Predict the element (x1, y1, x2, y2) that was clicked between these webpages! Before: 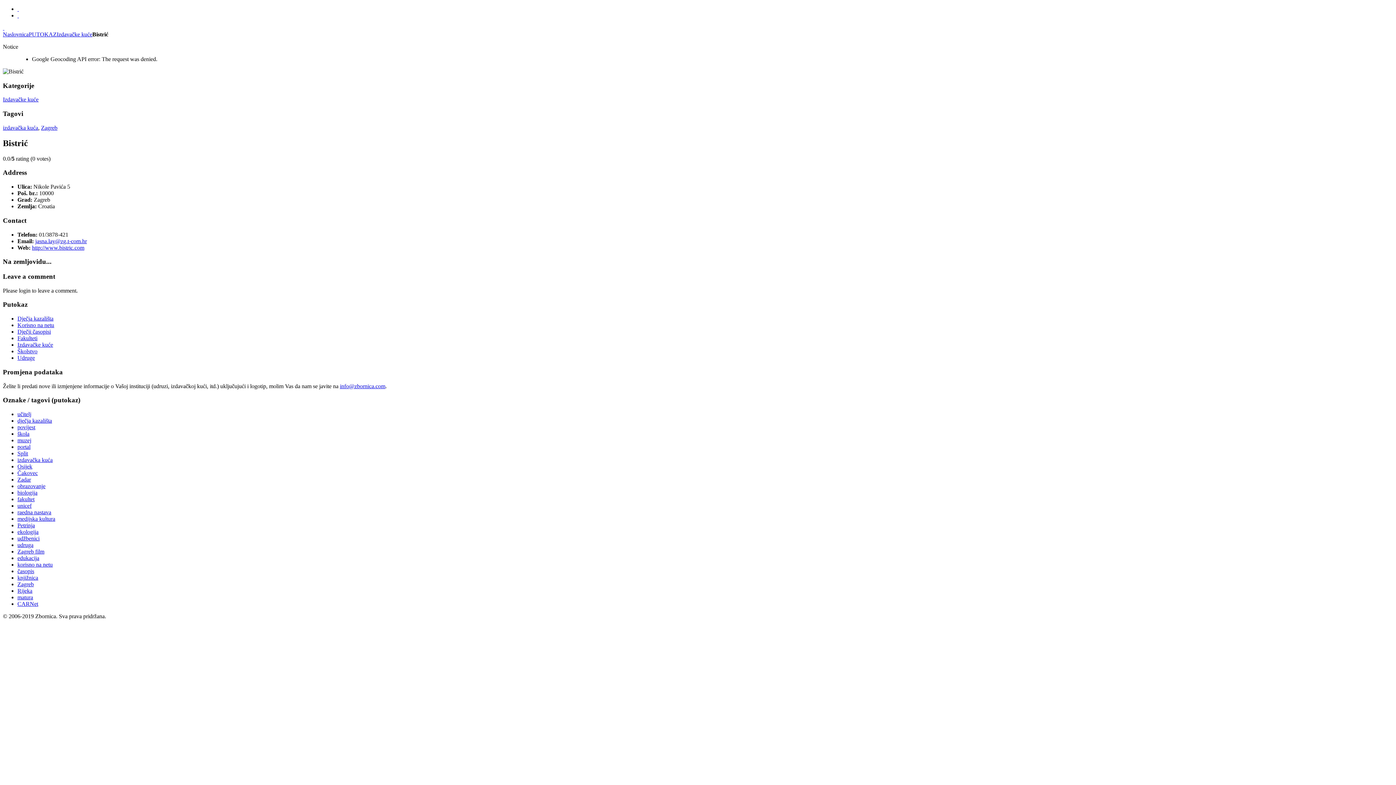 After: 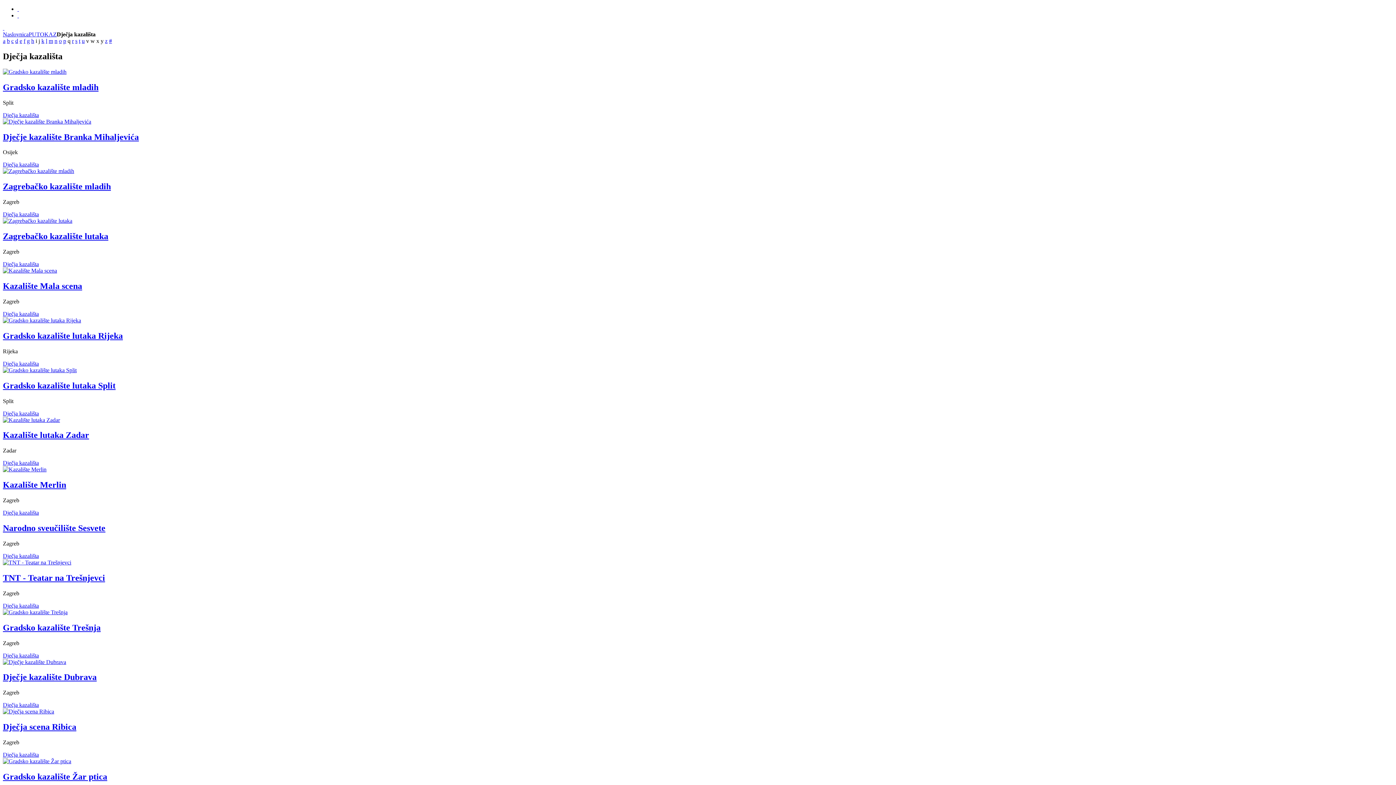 Action: bbox: (17, 315, 53, 321) label: Dječja kazališta